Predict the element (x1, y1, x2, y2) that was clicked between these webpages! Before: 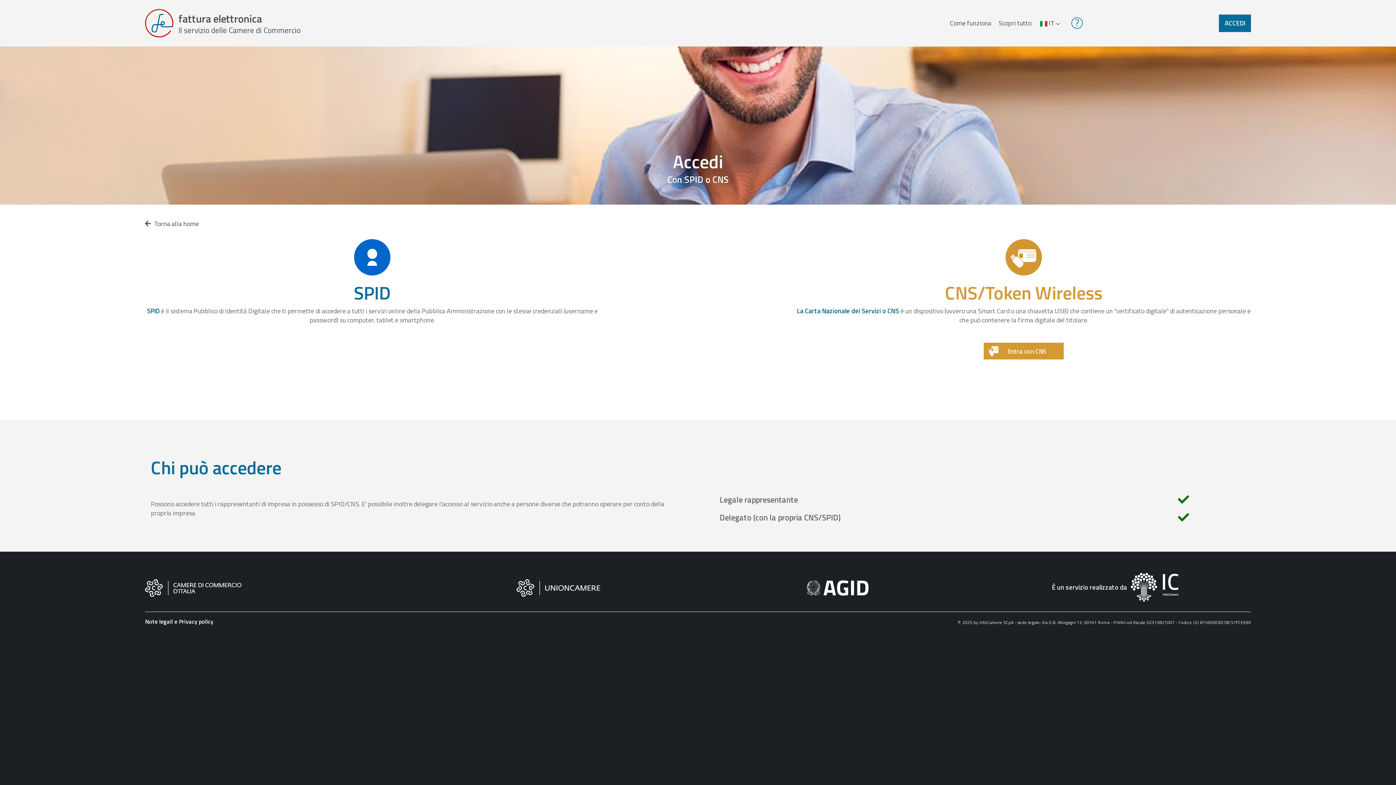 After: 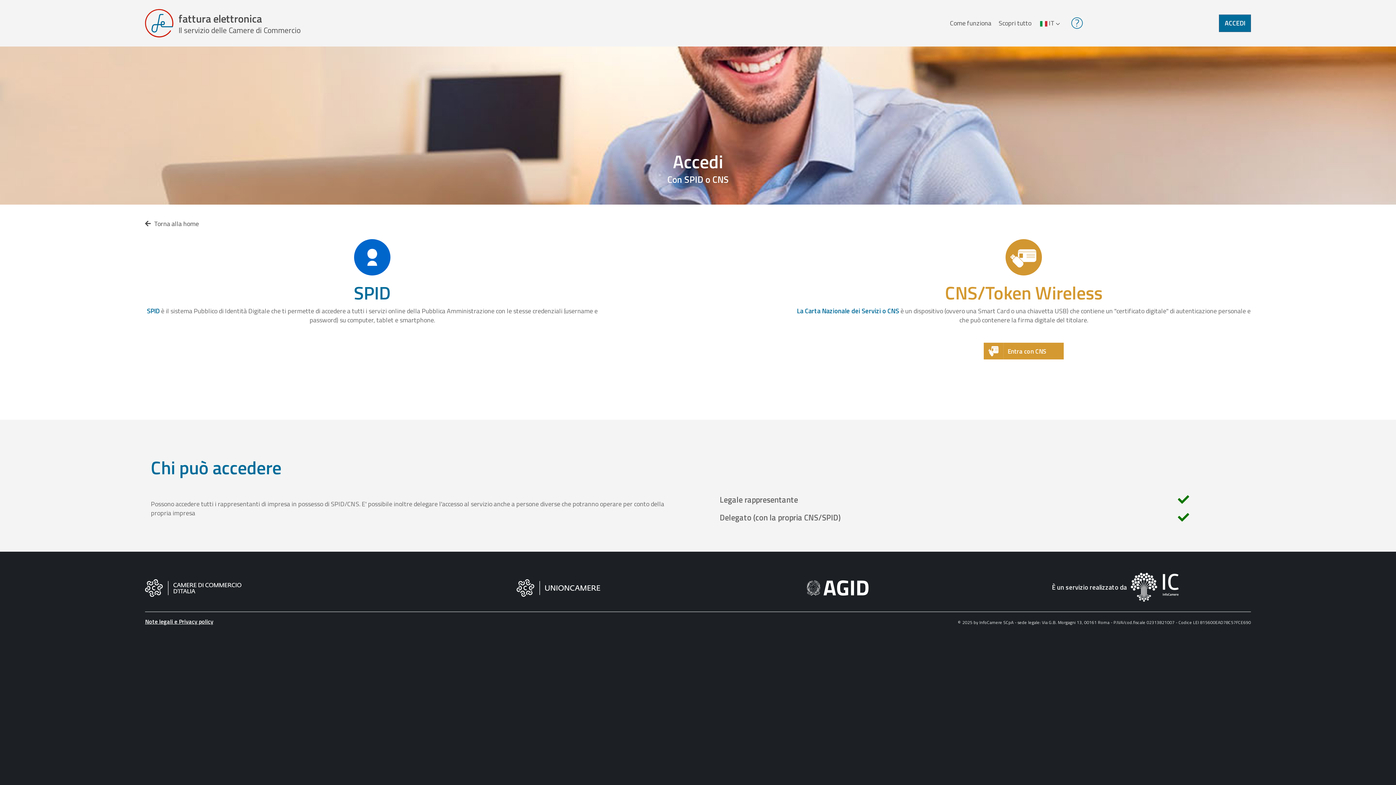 Action: label: Note legali e Privacy policy bbox: (145, 617, 213, 626)